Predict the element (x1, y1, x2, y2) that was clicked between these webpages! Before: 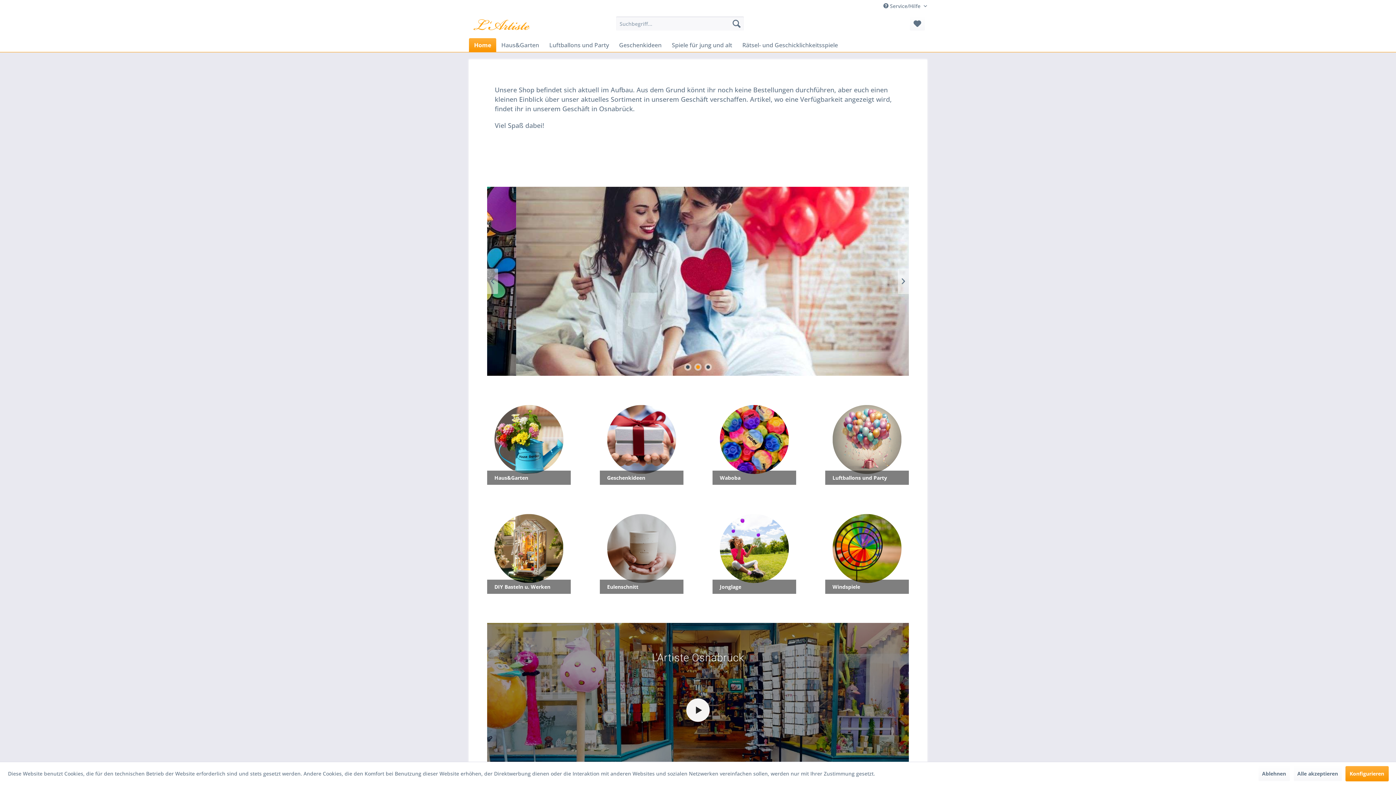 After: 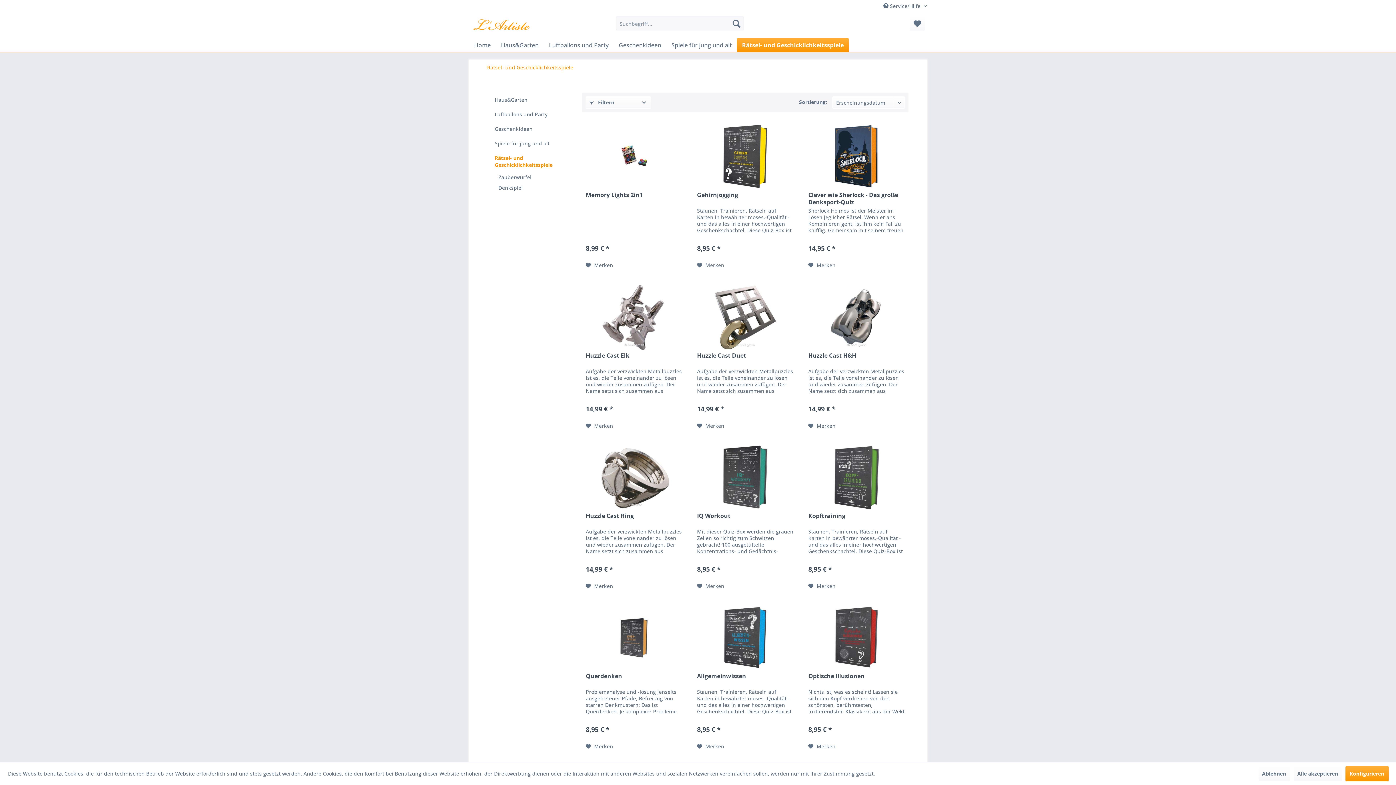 Action: bbox: (737, 38, 843, 52) label: Rätsel- und Geschicklichkeitsspiele